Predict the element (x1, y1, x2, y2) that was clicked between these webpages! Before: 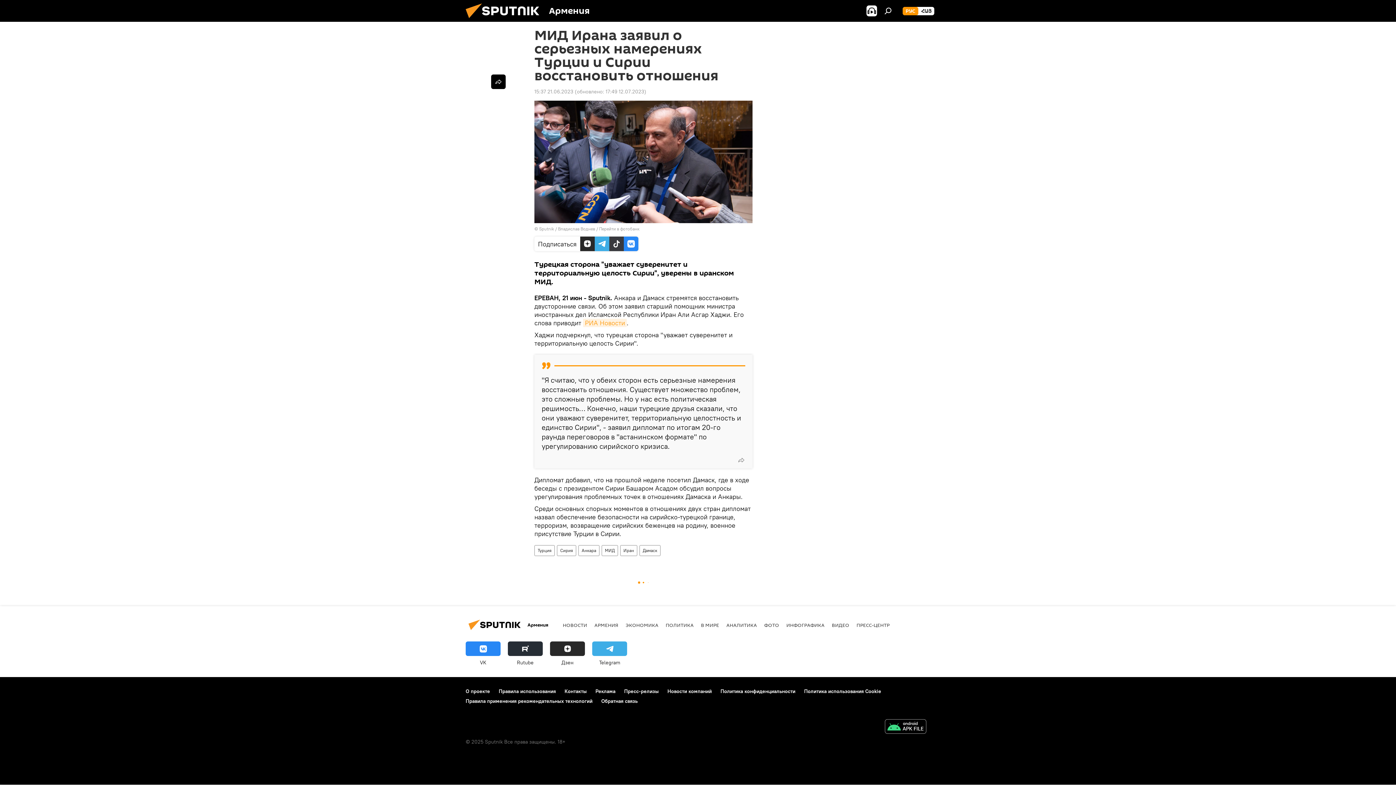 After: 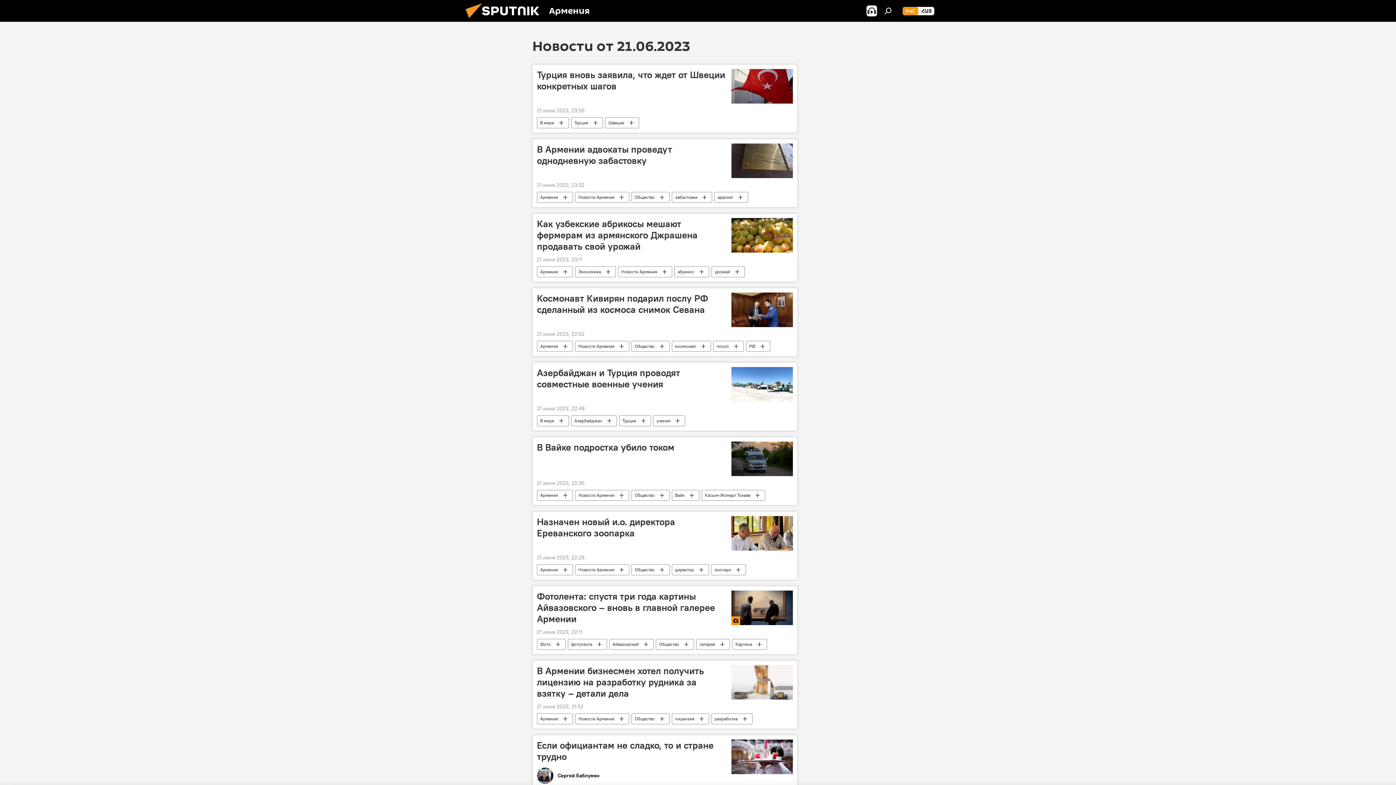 Action: label: 15:37 21.06.2023 bbox: (534, 88, 573, 94)